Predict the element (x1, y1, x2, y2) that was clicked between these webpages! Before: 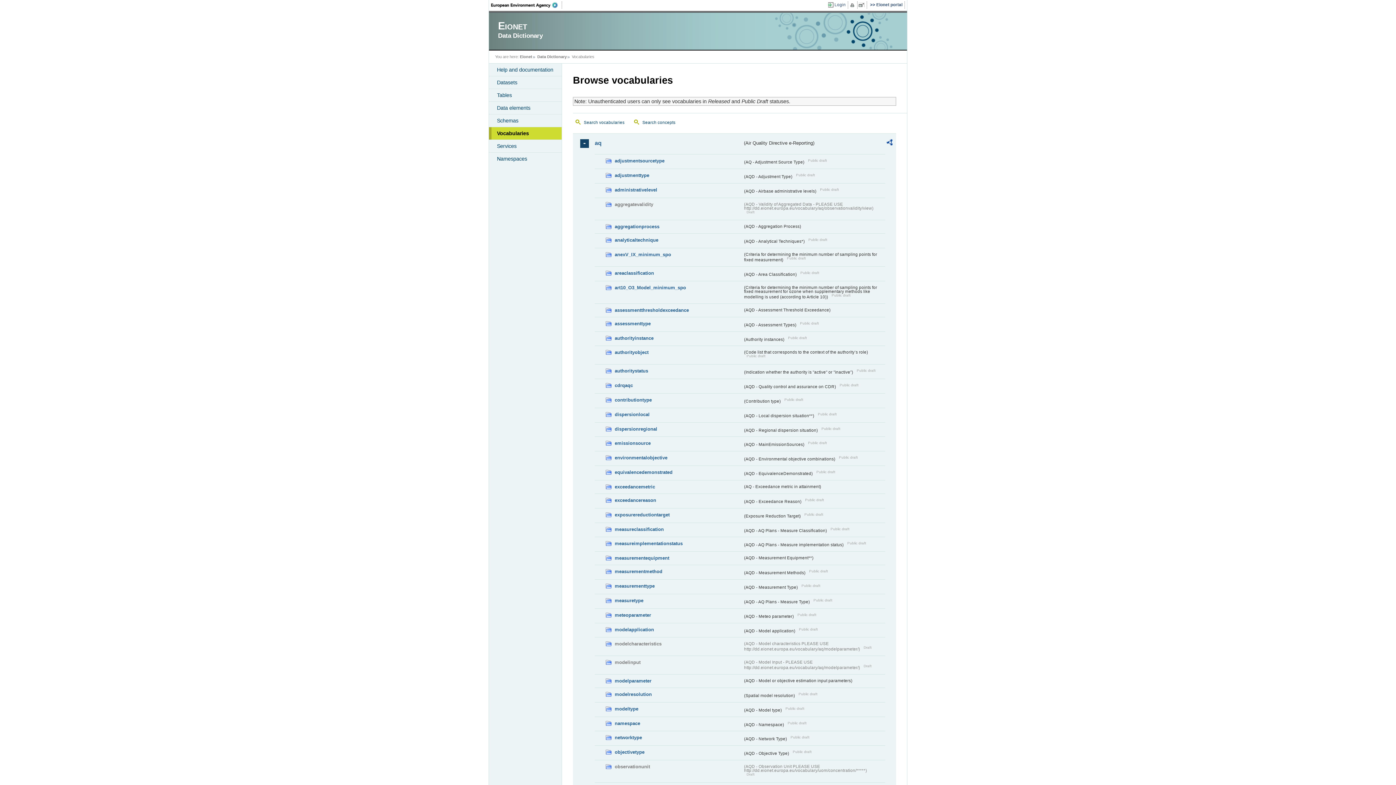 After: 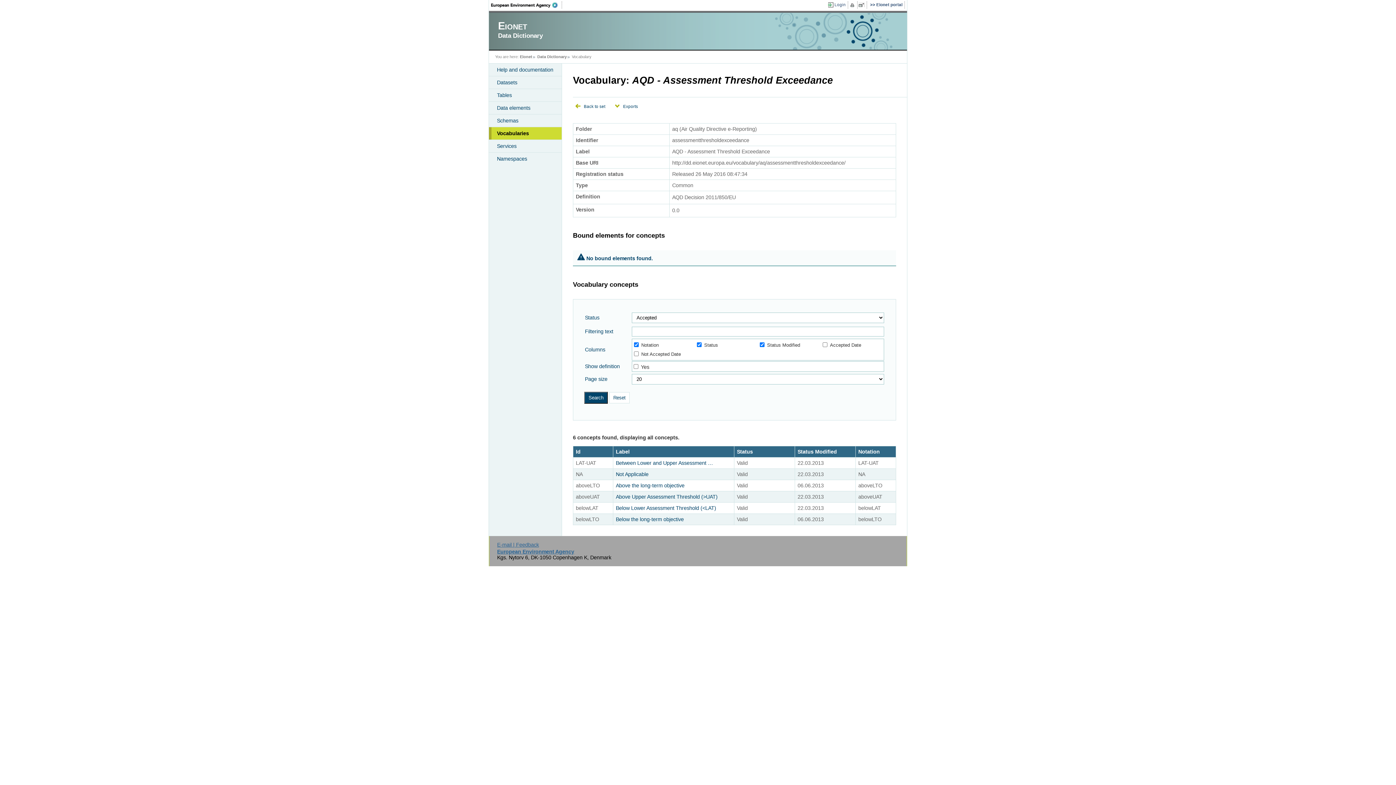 Action: bbox: (605, 306, 742, 314) label: assessmentthresholdexceedance